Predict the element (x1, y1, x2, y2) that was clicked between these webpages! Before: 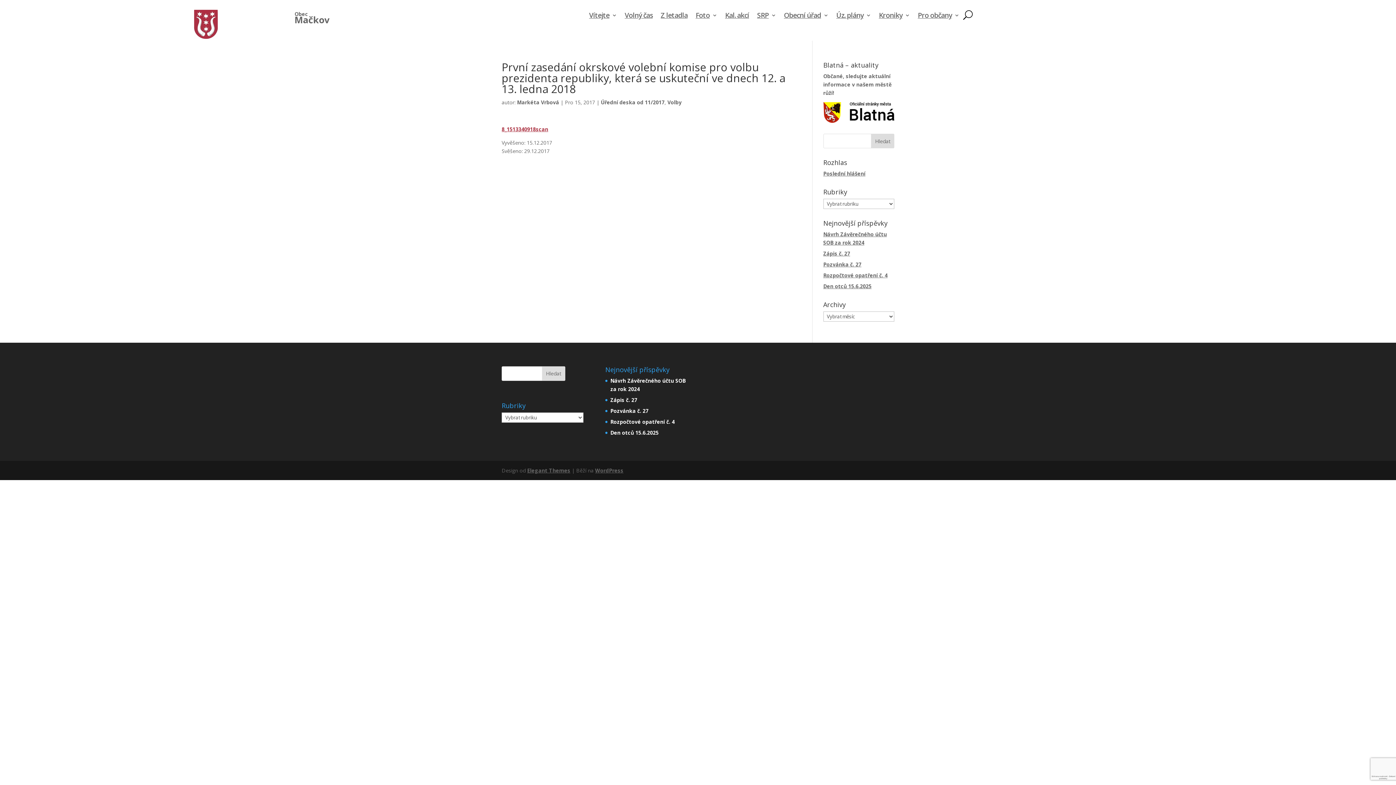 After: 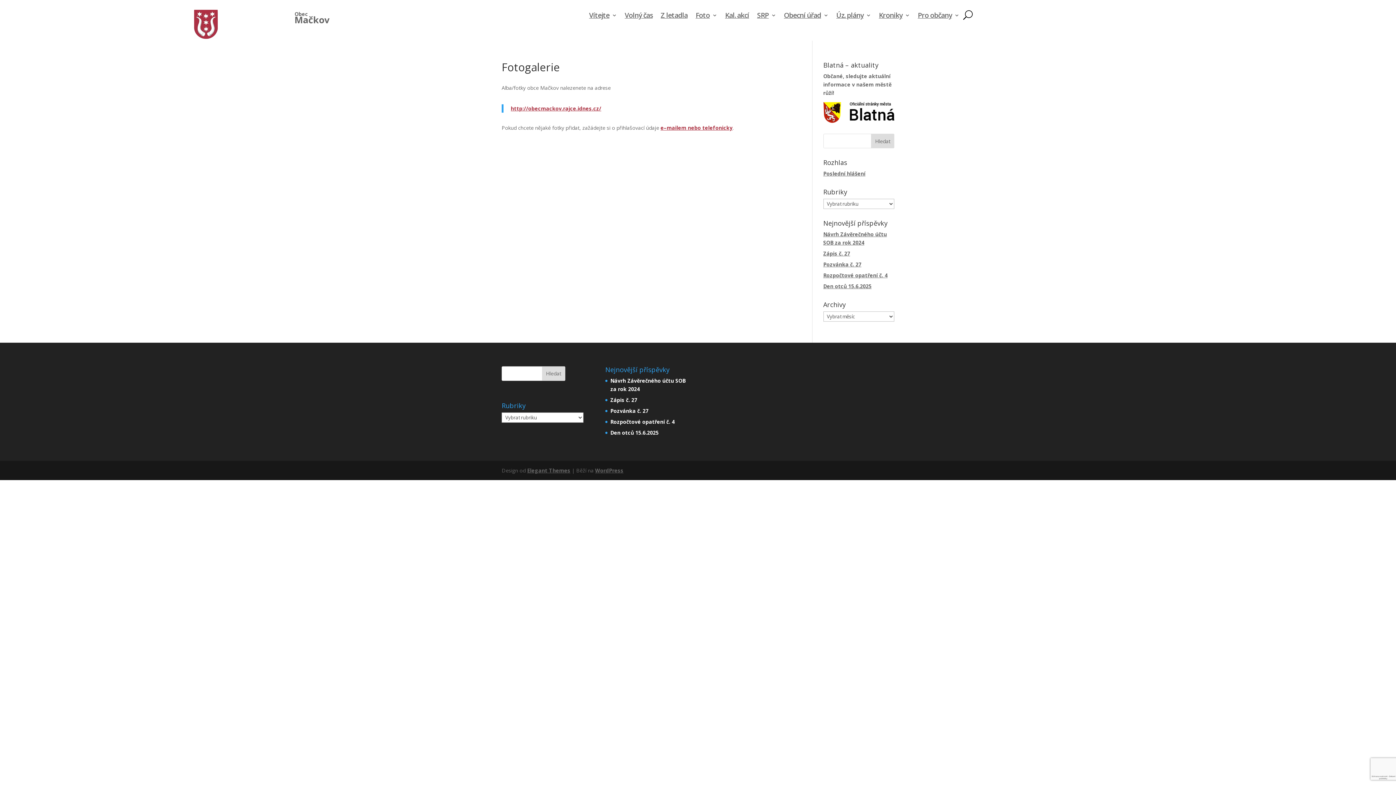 Action: label: Foto bbox: (695, 12, 717, 20)